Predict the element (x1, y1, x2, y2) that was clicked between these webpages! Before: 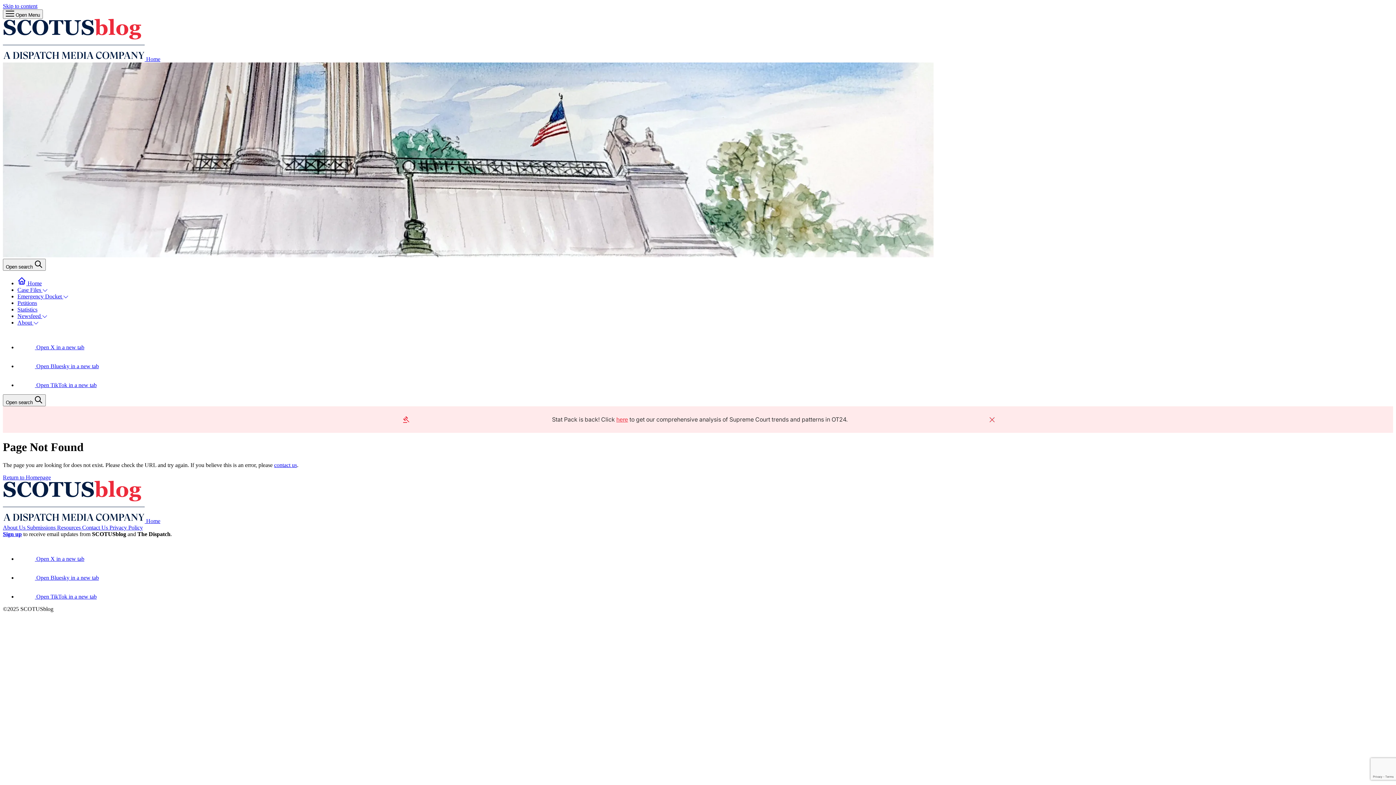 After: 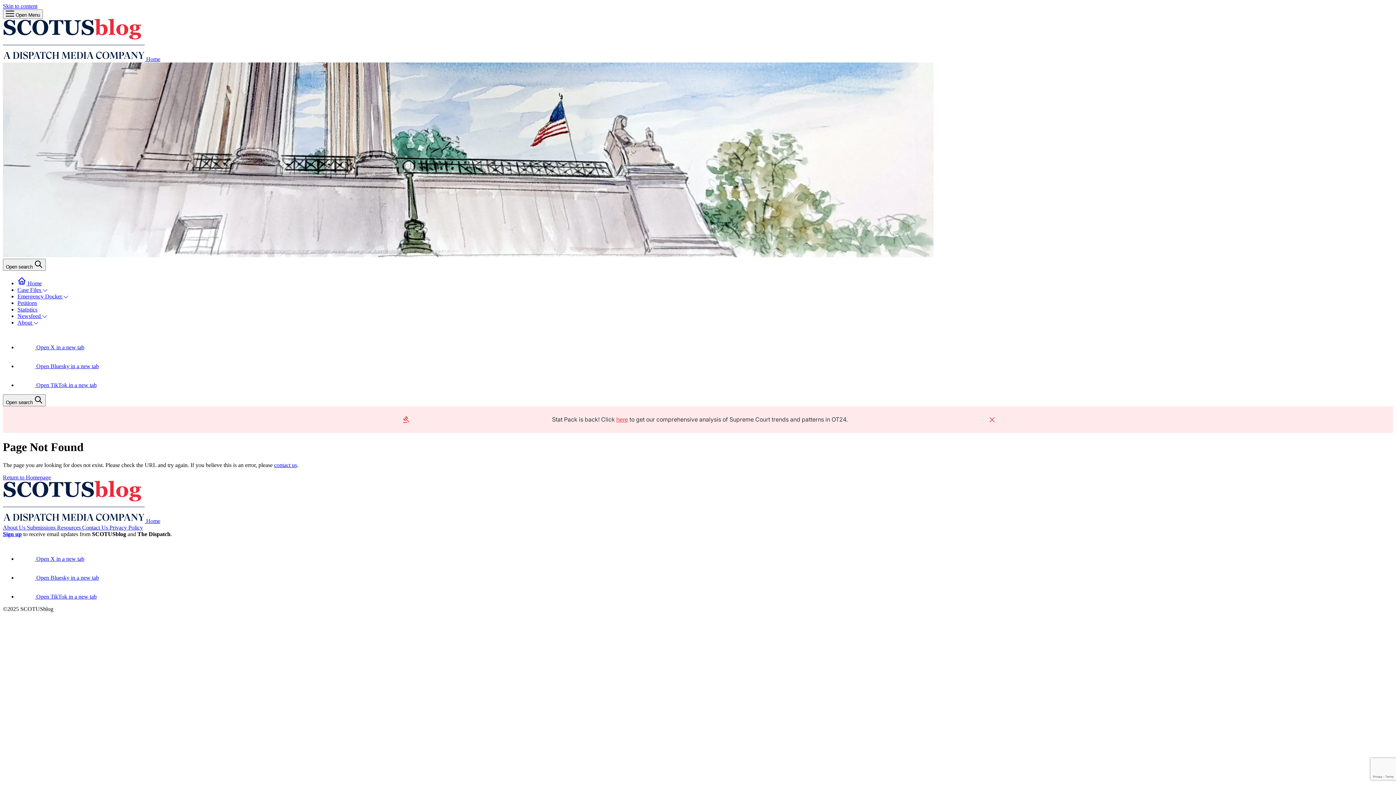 Action: bbox: (17, 382, 96, 388) label:  Open TikTok in a new tab